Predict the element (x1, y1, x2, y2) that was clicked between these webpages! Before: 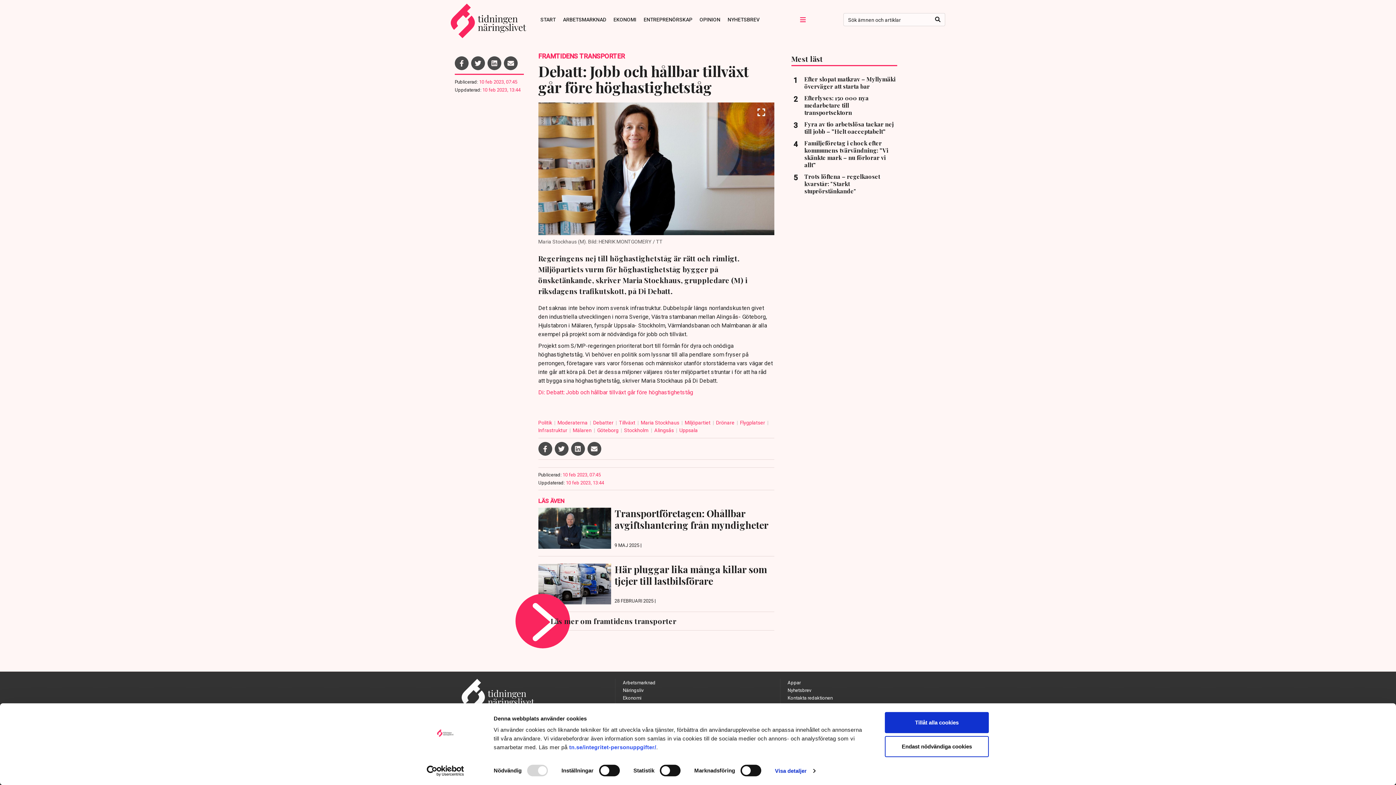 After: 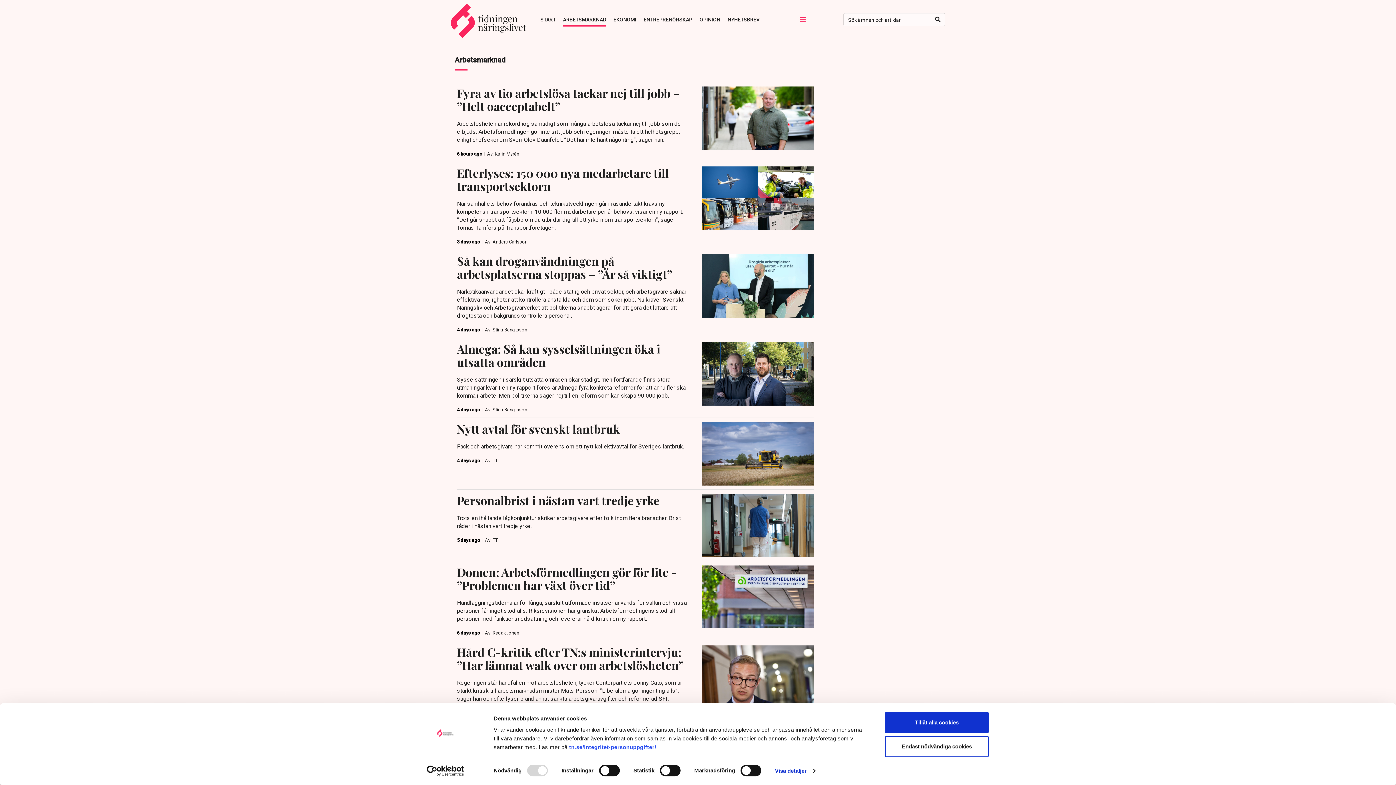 Action: label: ARBETSMARKNAD bbox: (563, 13, 606, 26)